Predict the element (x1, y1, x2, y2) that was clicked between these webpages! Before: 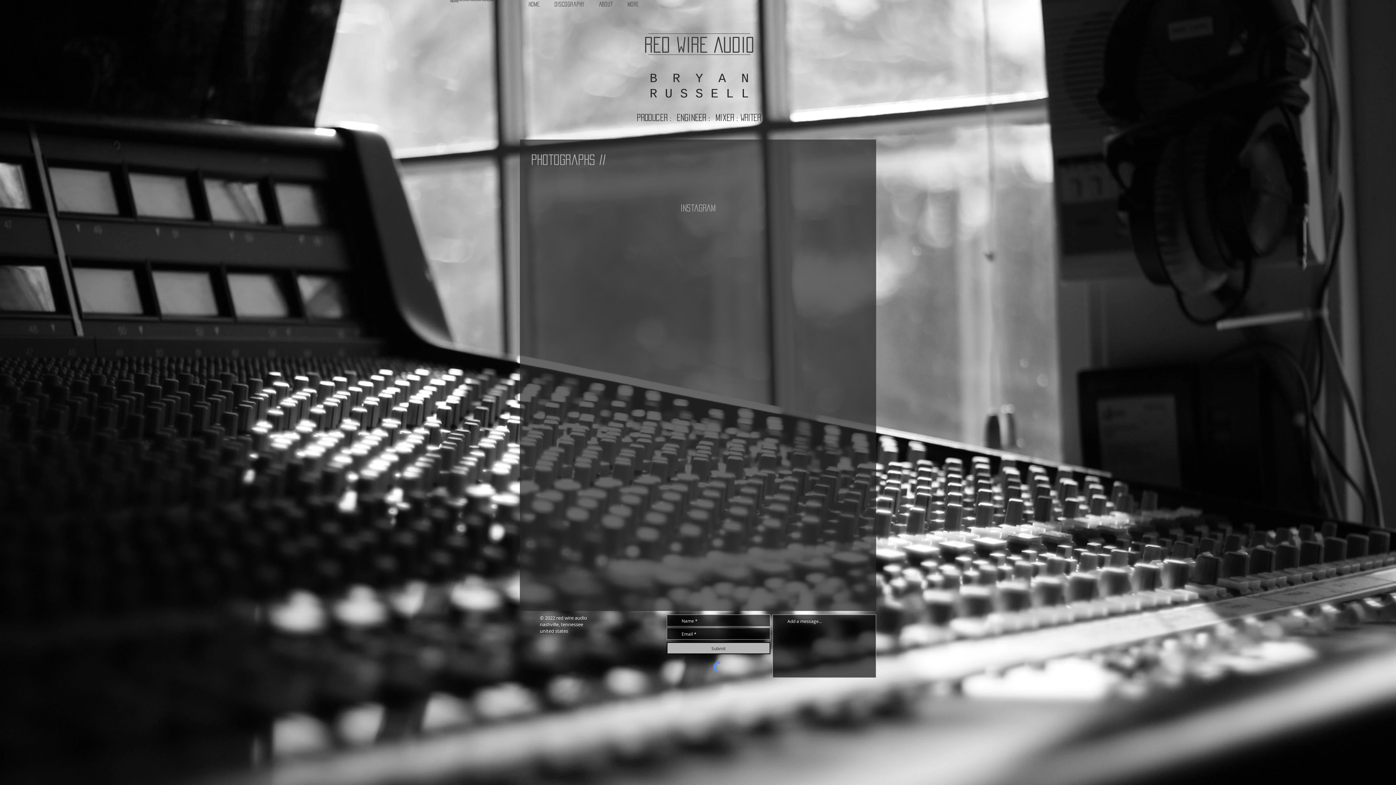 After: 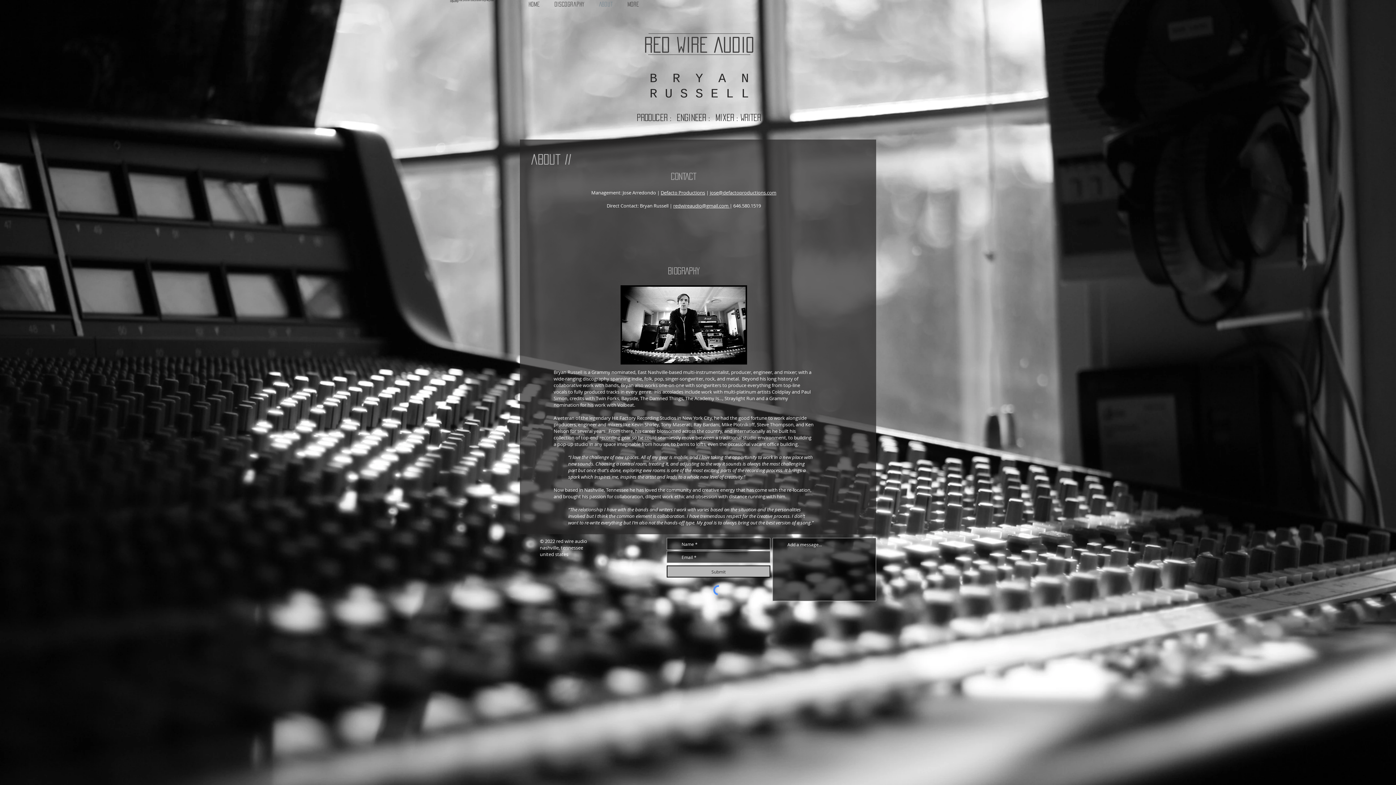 Action: bbox: (593, 0, 622, 8) label: About